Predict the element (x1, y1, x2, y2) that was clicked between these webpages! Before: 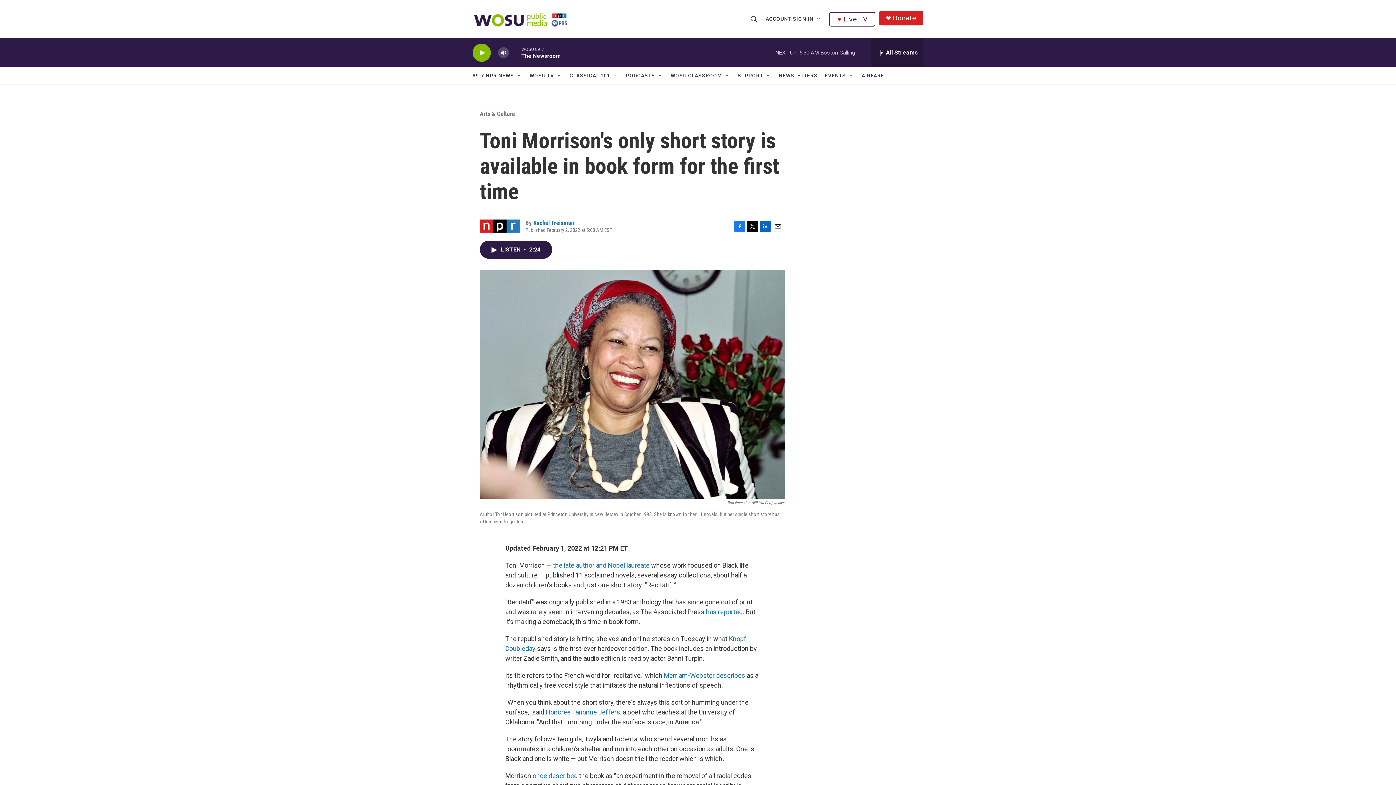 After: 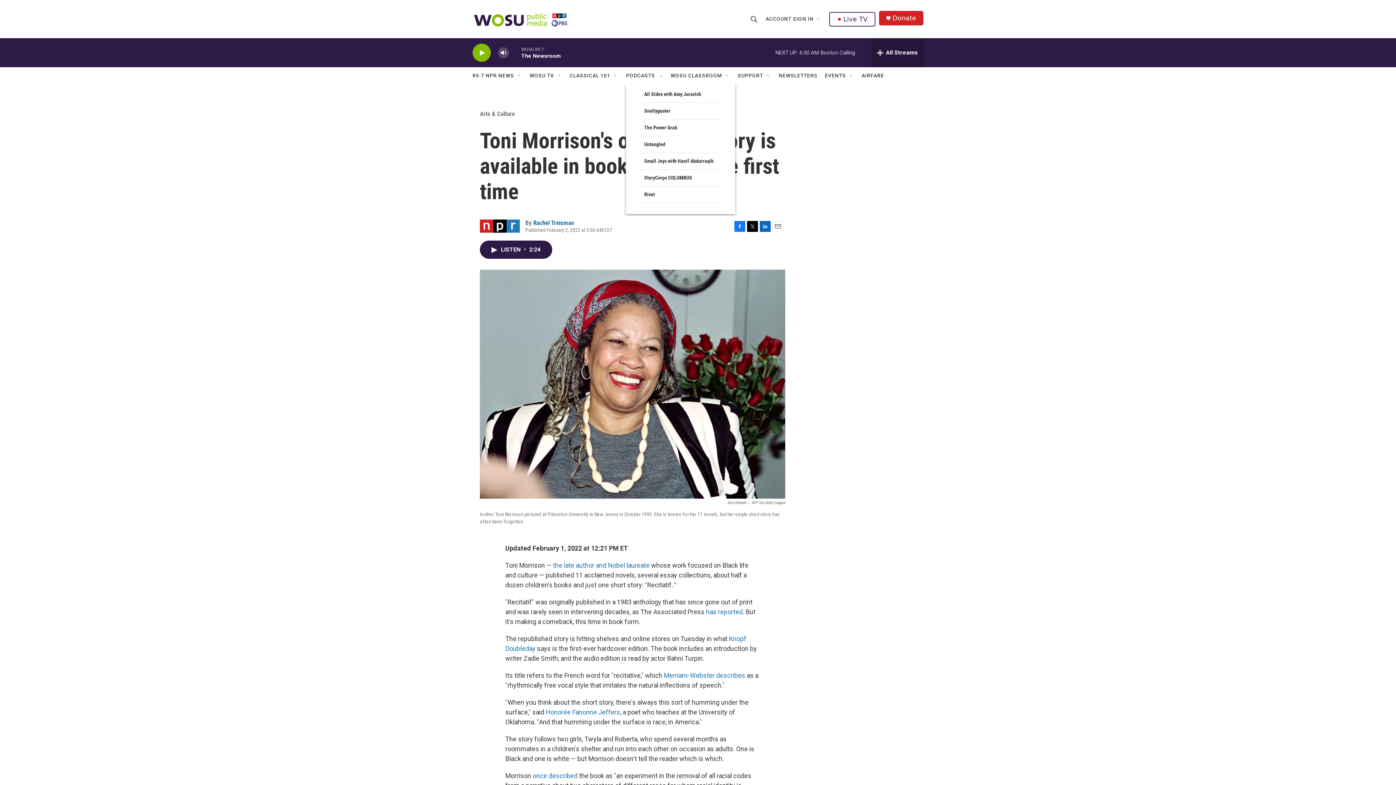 Action: bbox: (657, 72, 663, 78) label: Open Sub Navigation